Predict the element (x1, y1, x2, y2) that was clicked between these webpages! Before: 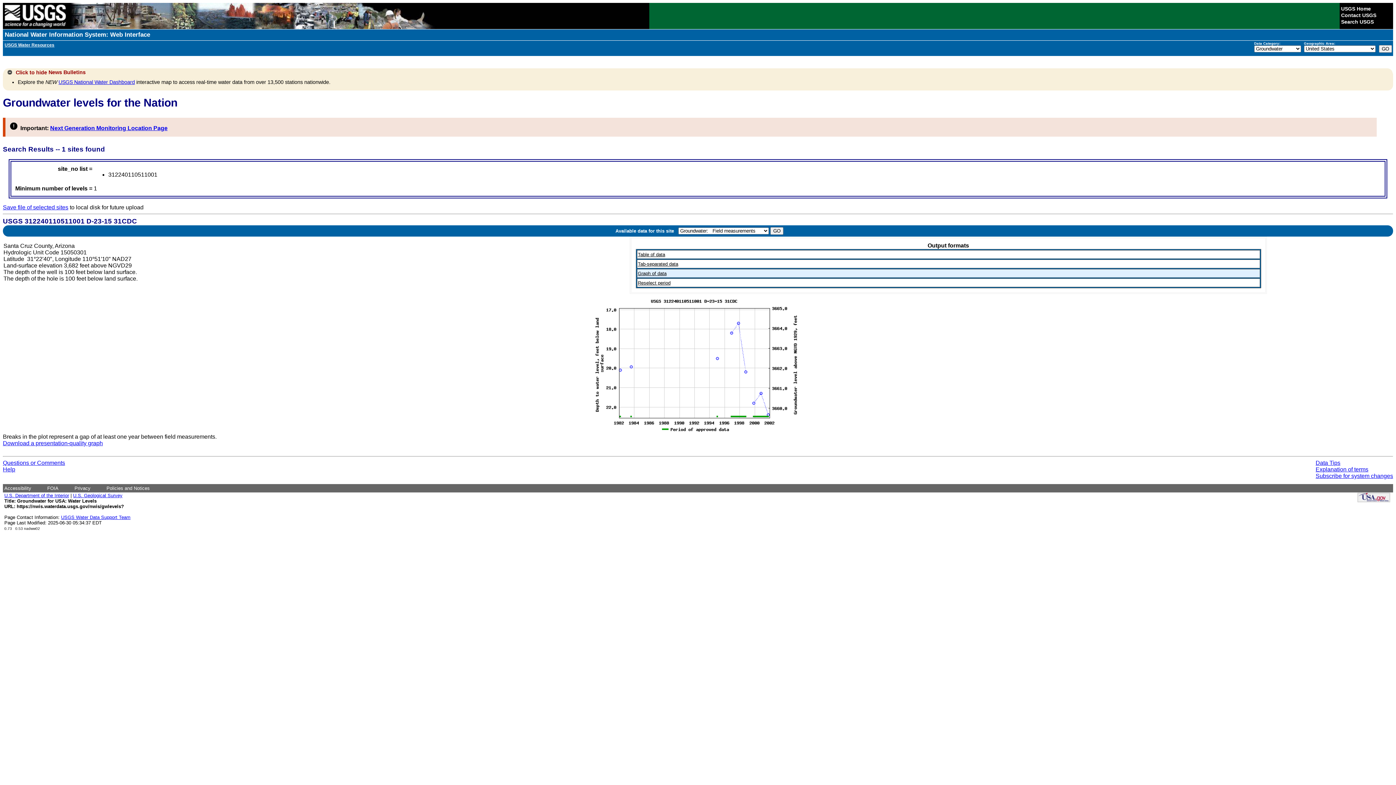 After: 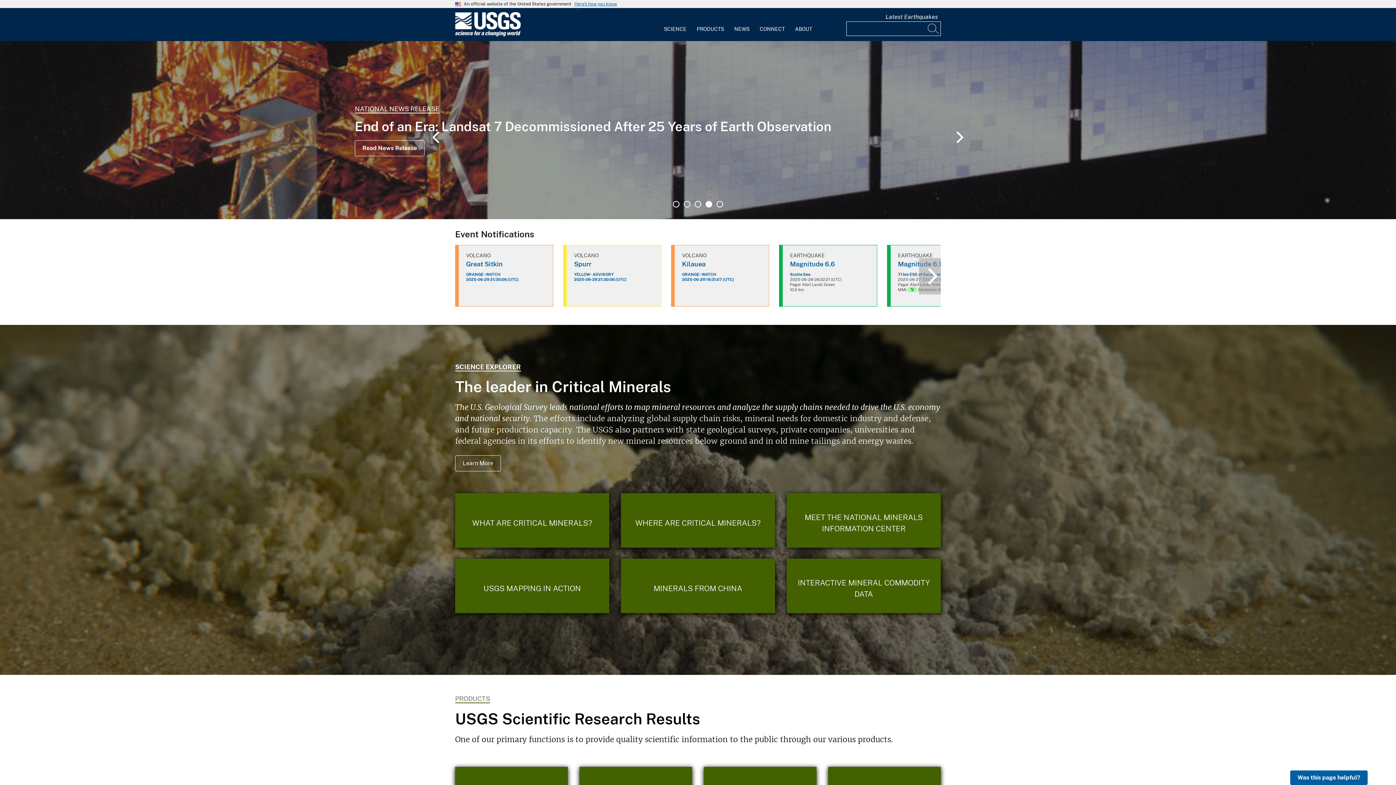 Action: label: U.S. Geological Survey bbox: (73, 493, 122, 498)